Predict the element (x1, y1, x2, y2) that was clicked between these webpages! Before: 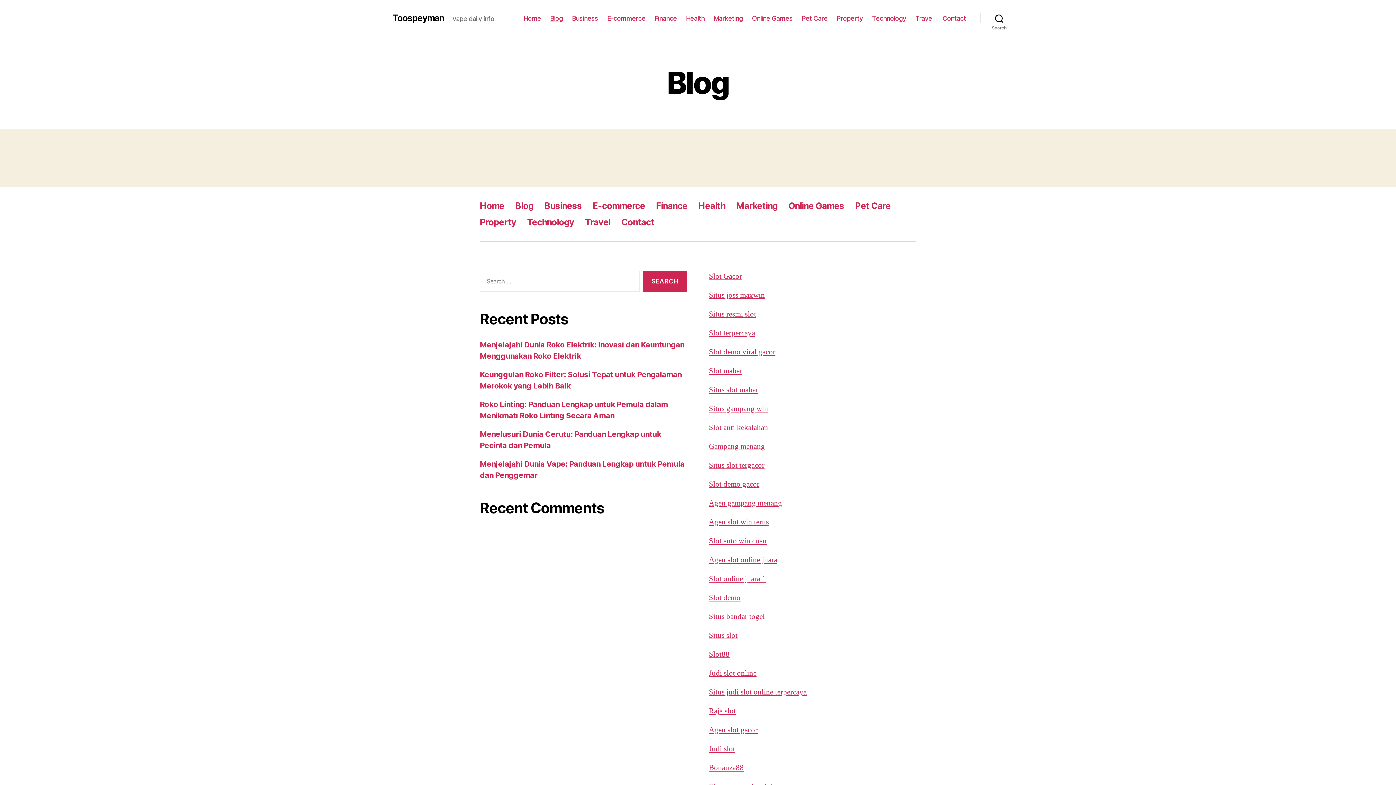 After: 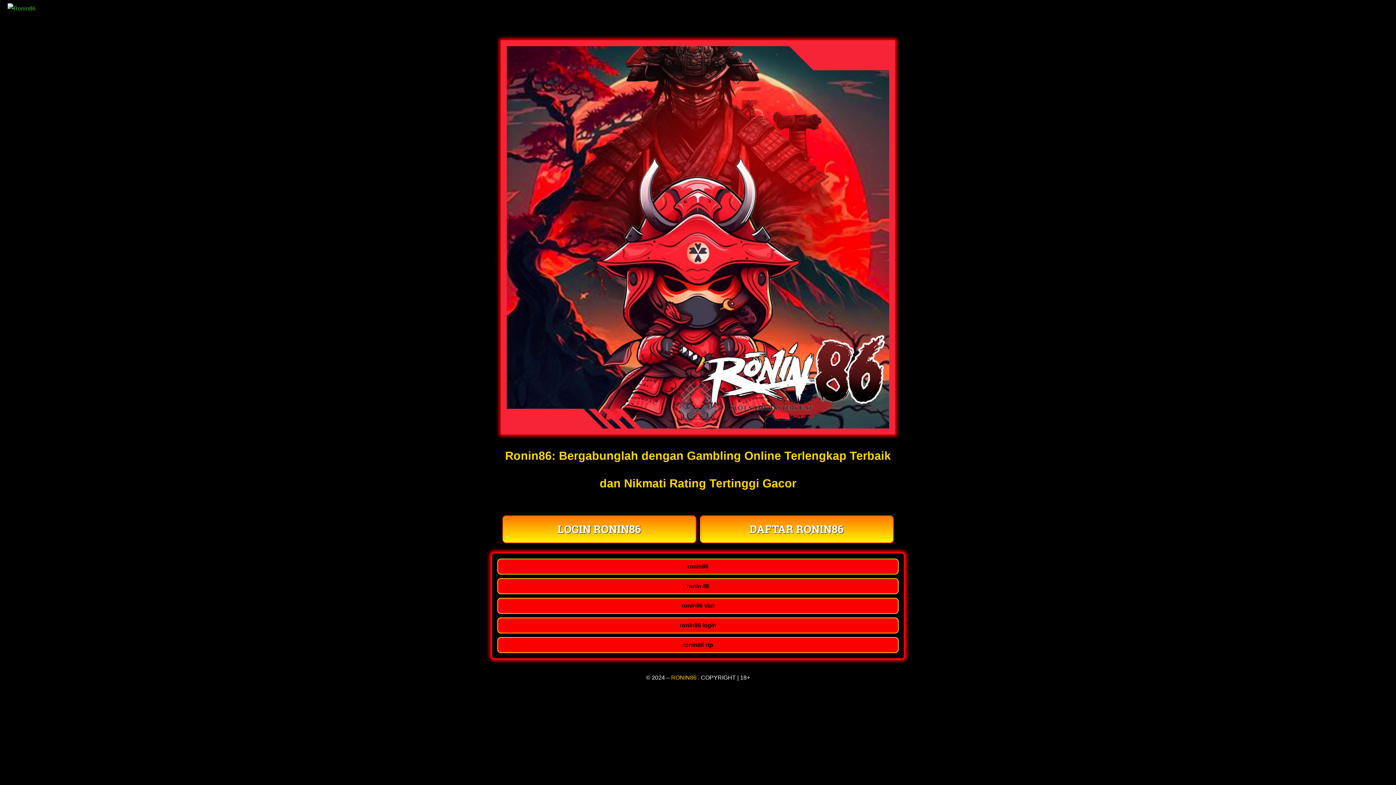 Action: label: Situs gampang win bbox: (709, 404, 768, 413)